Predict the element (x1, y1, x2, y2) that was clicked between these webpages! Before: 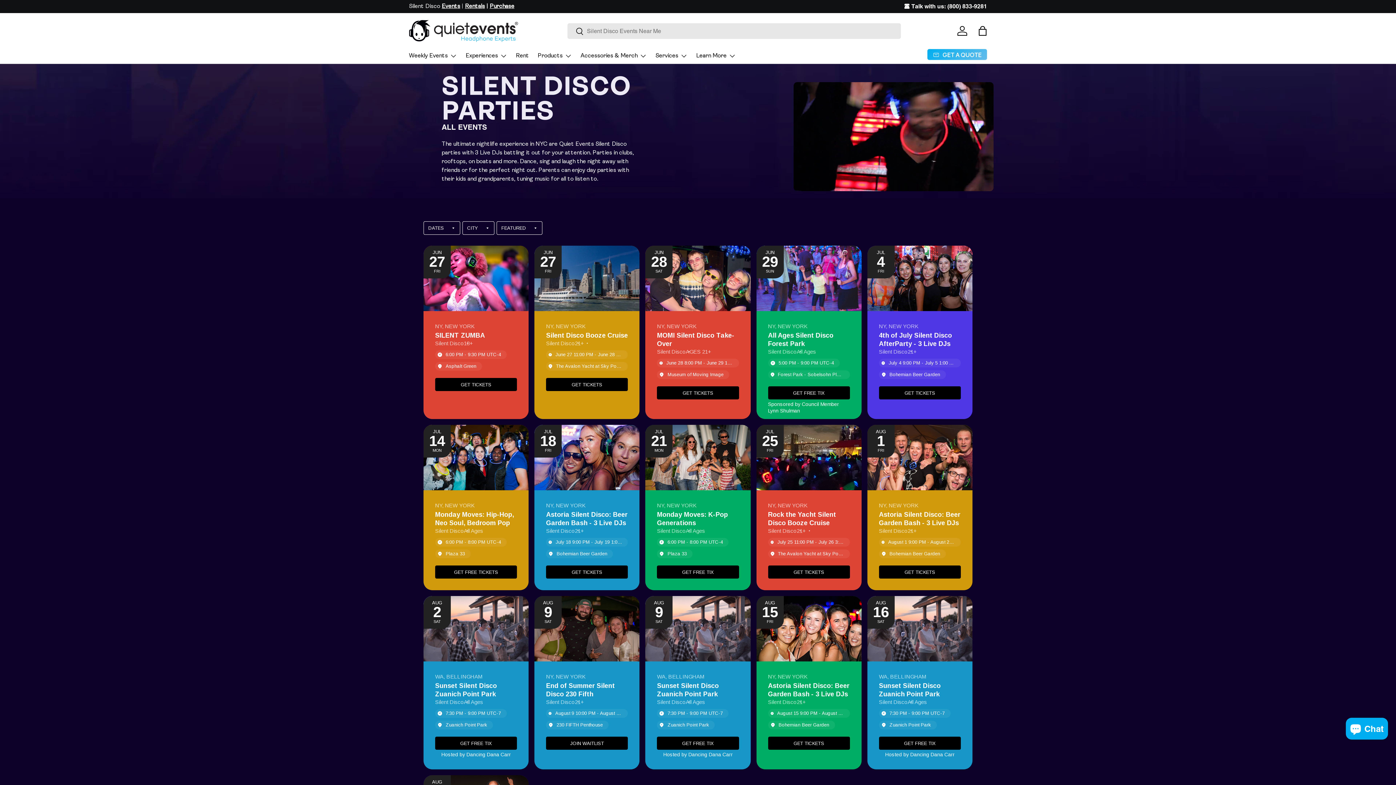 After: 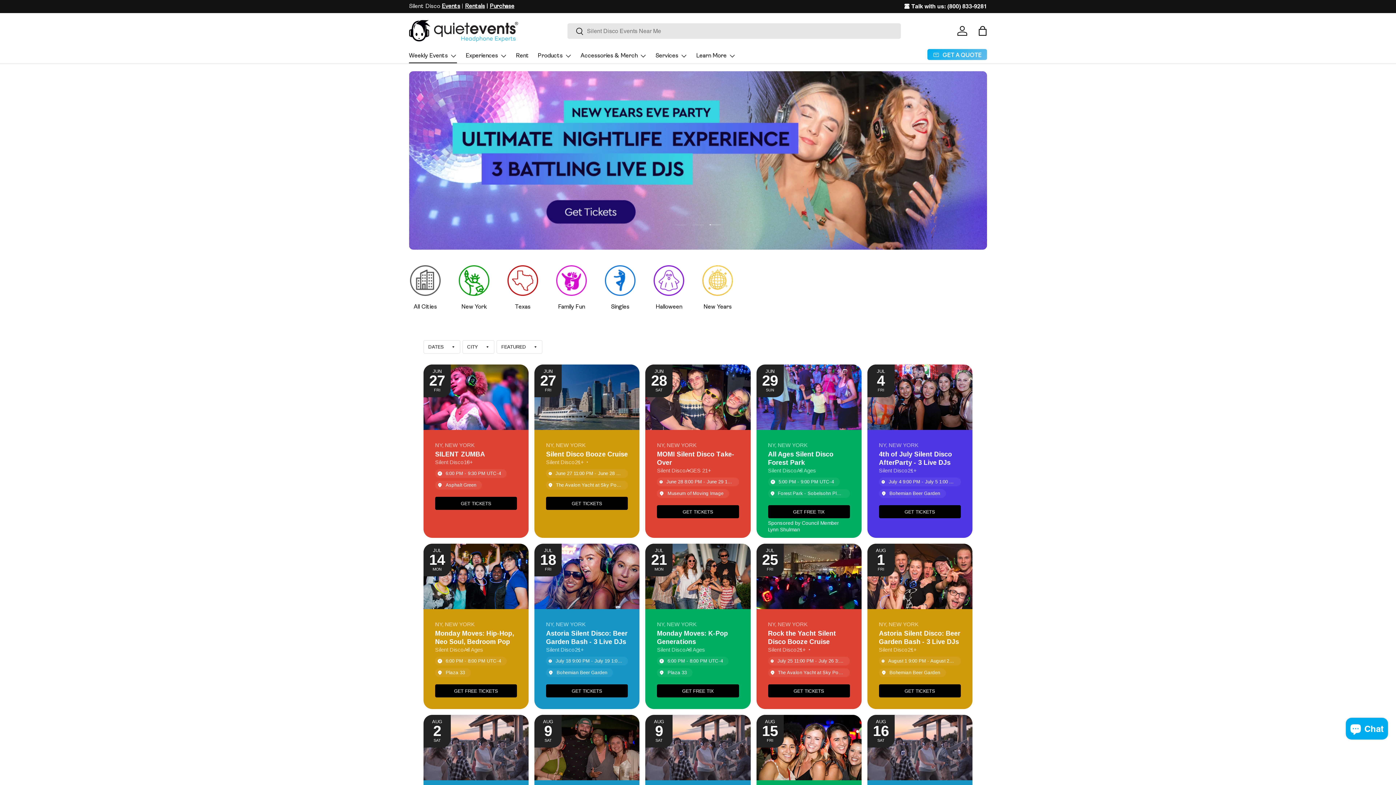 Action: label: Weekly Events bbox: (409, 48, 457, 63)